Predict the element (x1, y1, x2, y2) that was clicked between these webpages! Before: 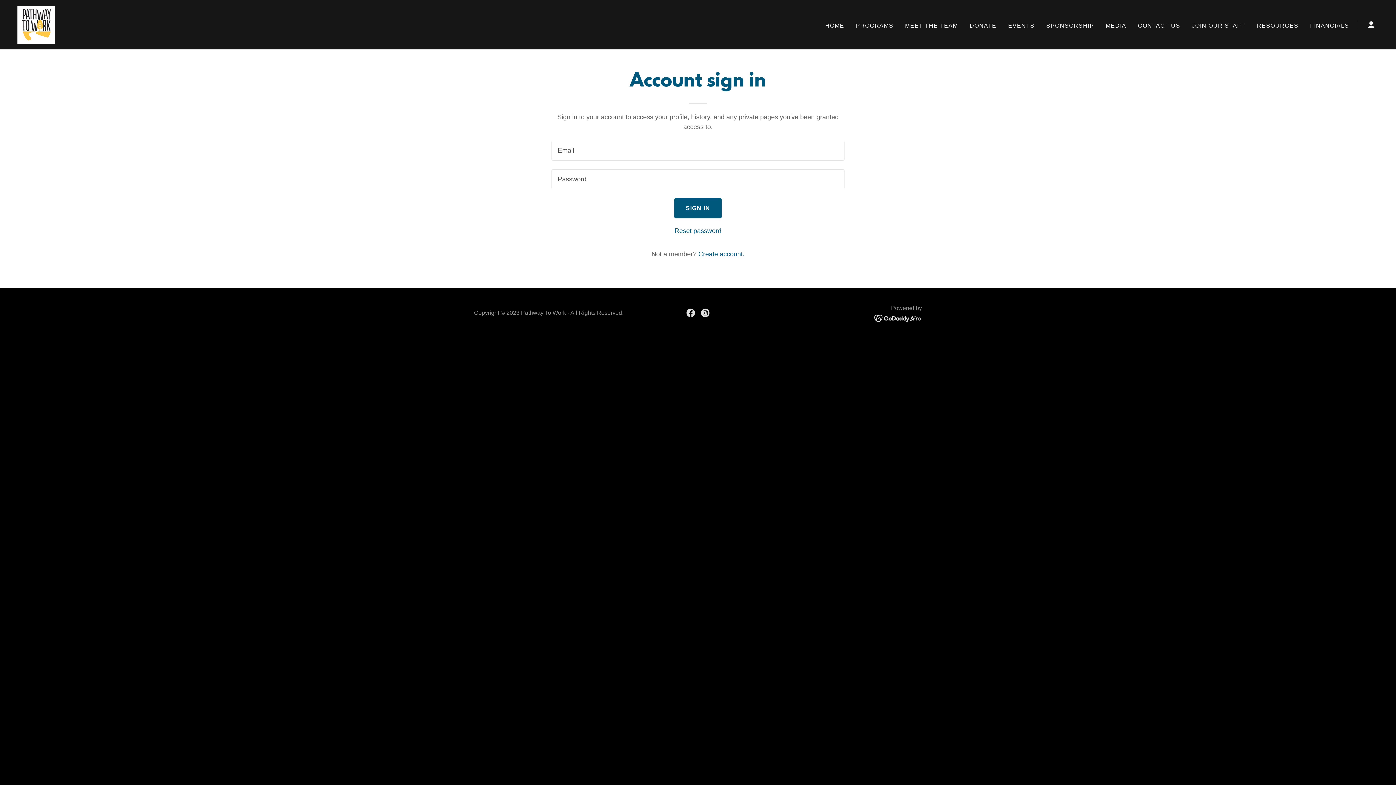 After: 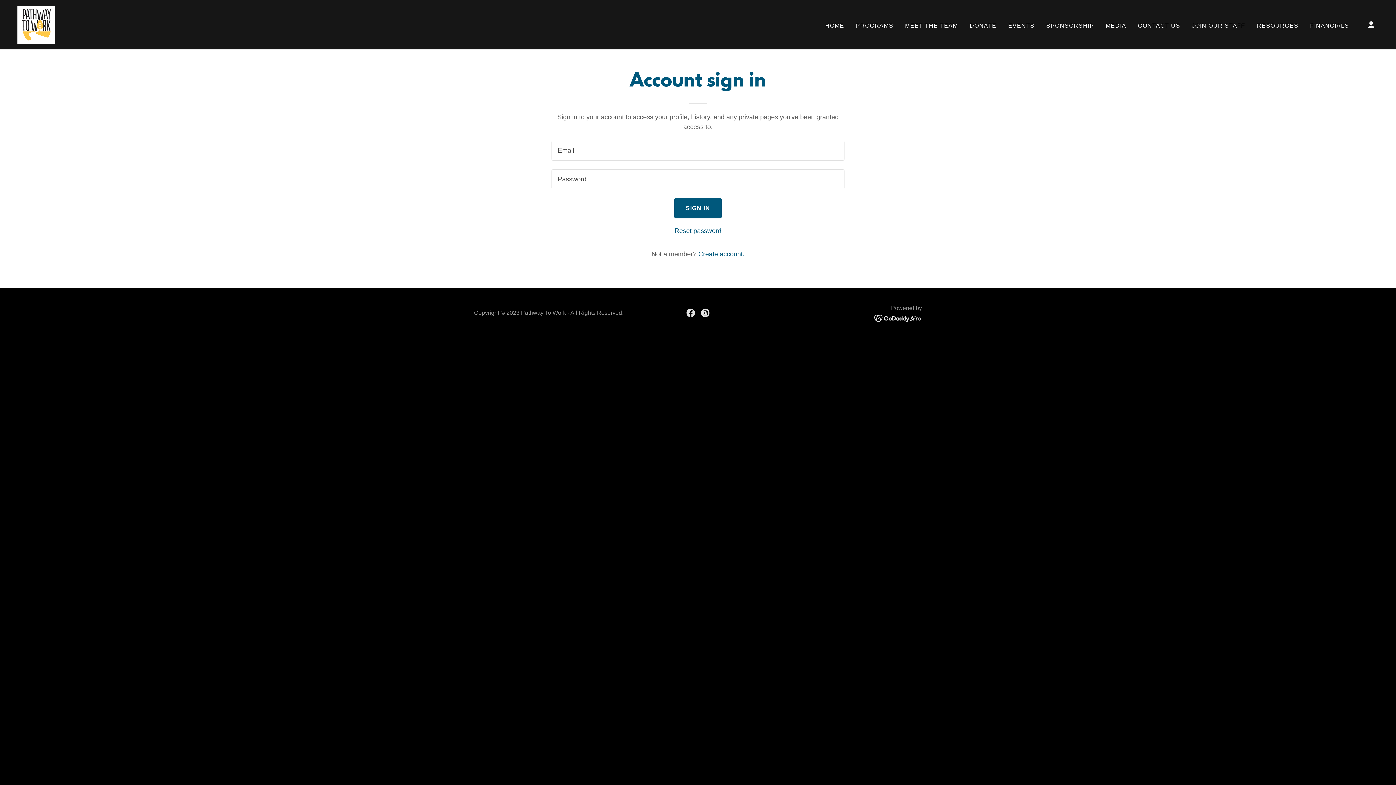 Action: bbox: (874, 314, 922, 321)